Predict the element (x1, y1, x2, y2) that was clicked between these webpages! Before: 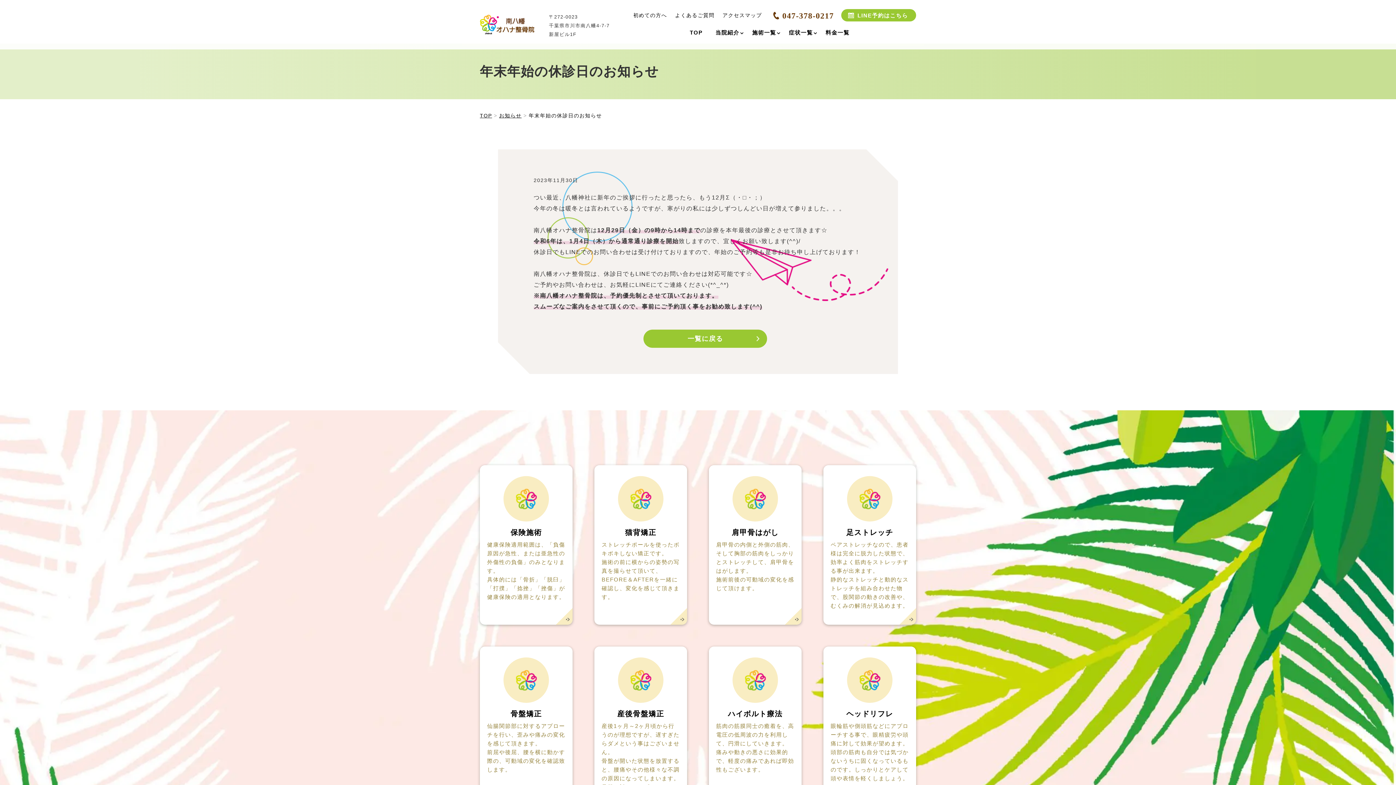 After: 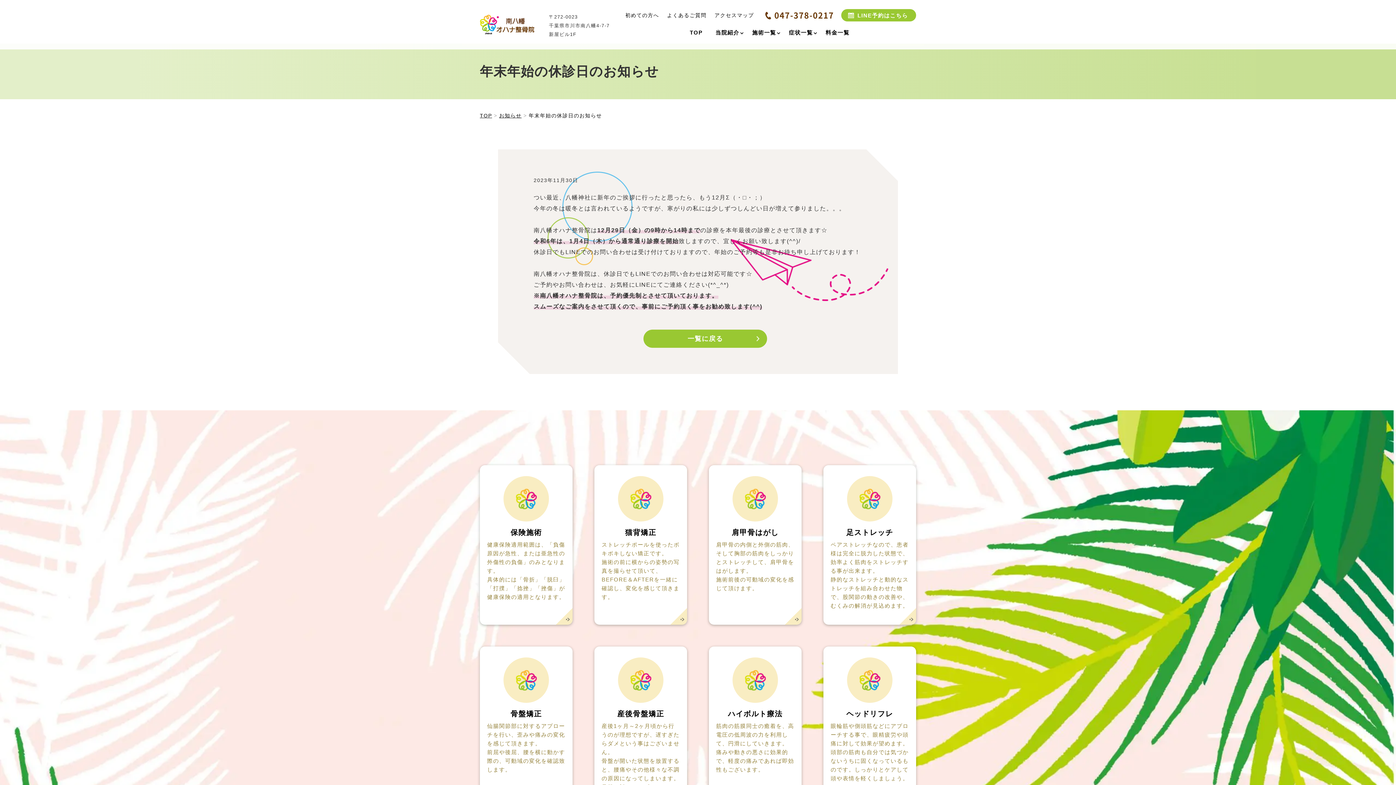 Action: label: 年末年始の休診日のお知らせ bbox: (528, 112, 605, 118)